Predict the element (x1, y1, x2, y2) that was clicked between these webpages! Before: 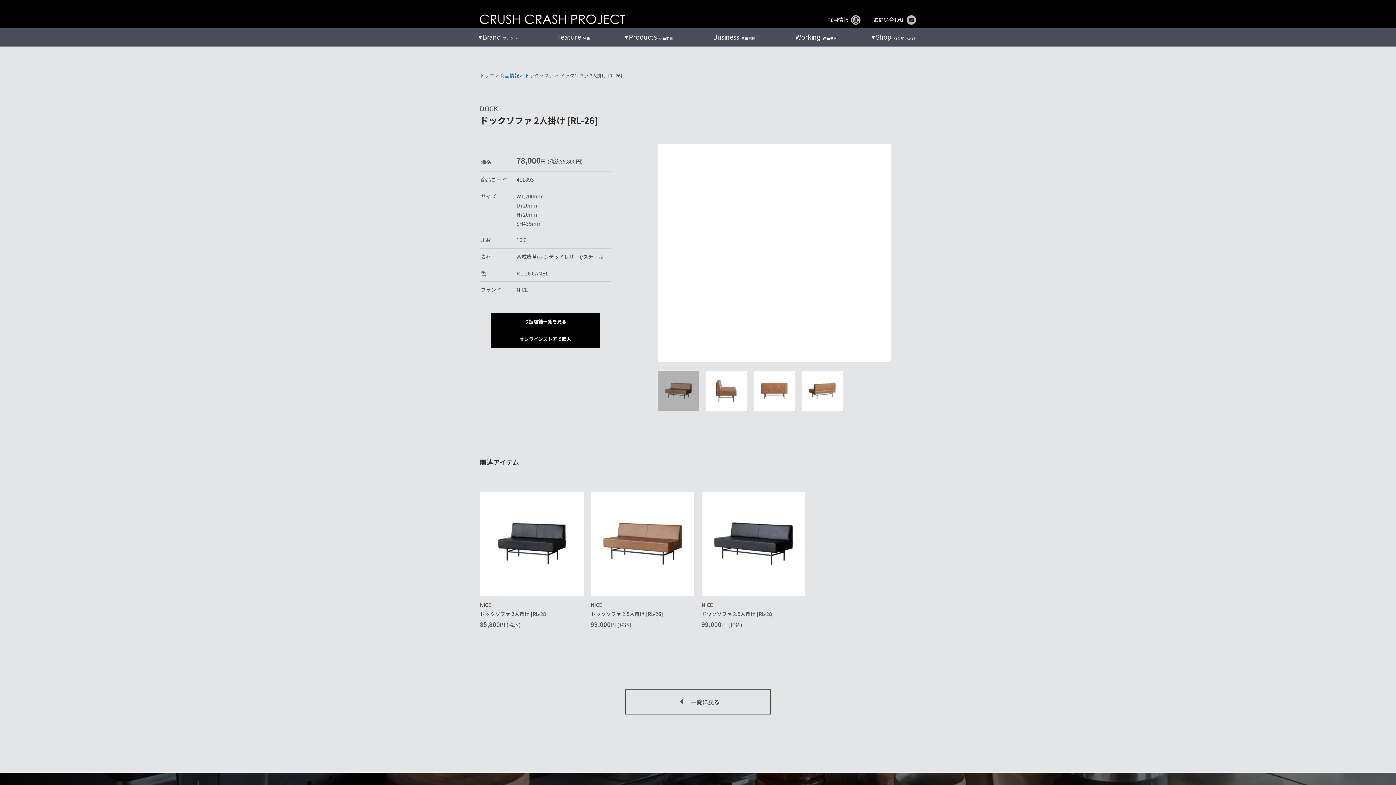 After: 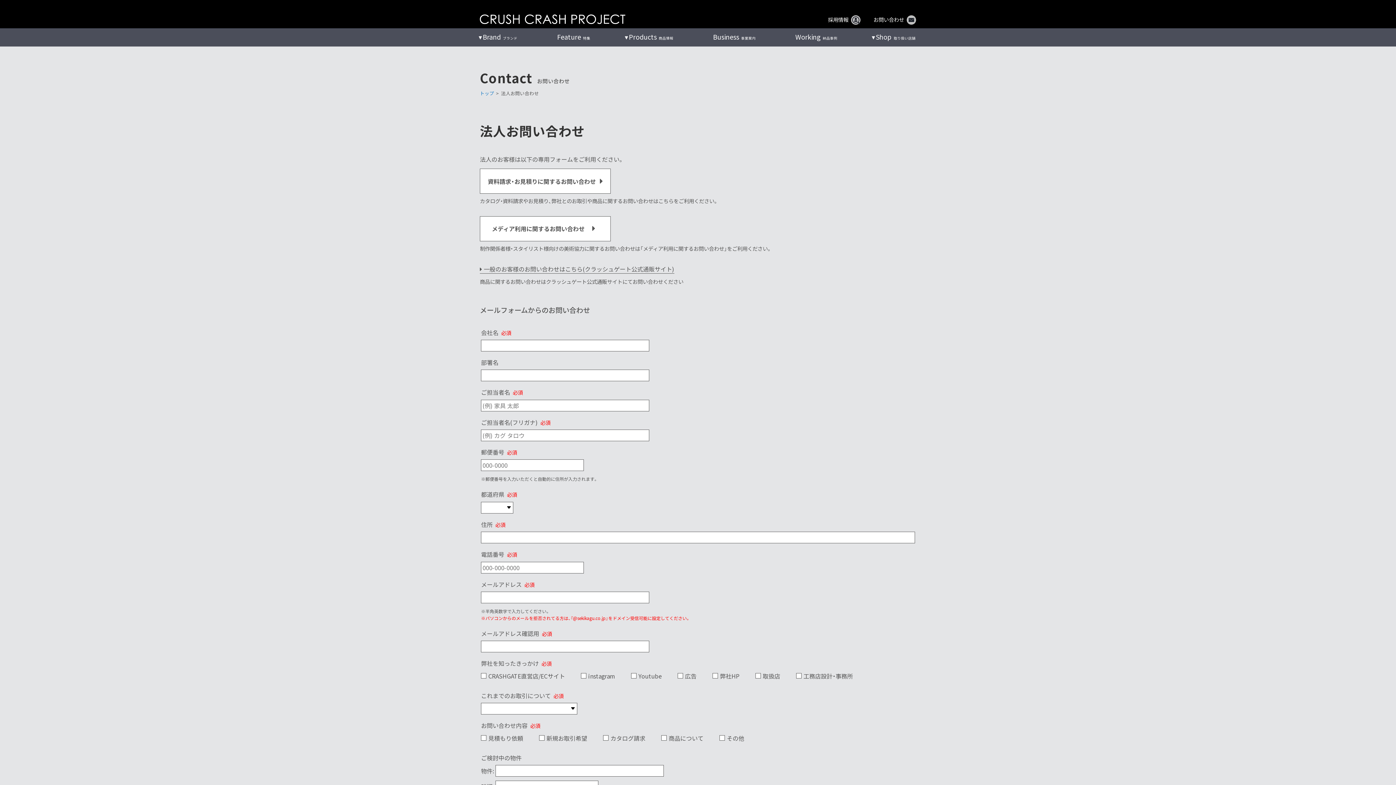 Action: bbox: (873, 15, 916, 24) label: お問い合わせ